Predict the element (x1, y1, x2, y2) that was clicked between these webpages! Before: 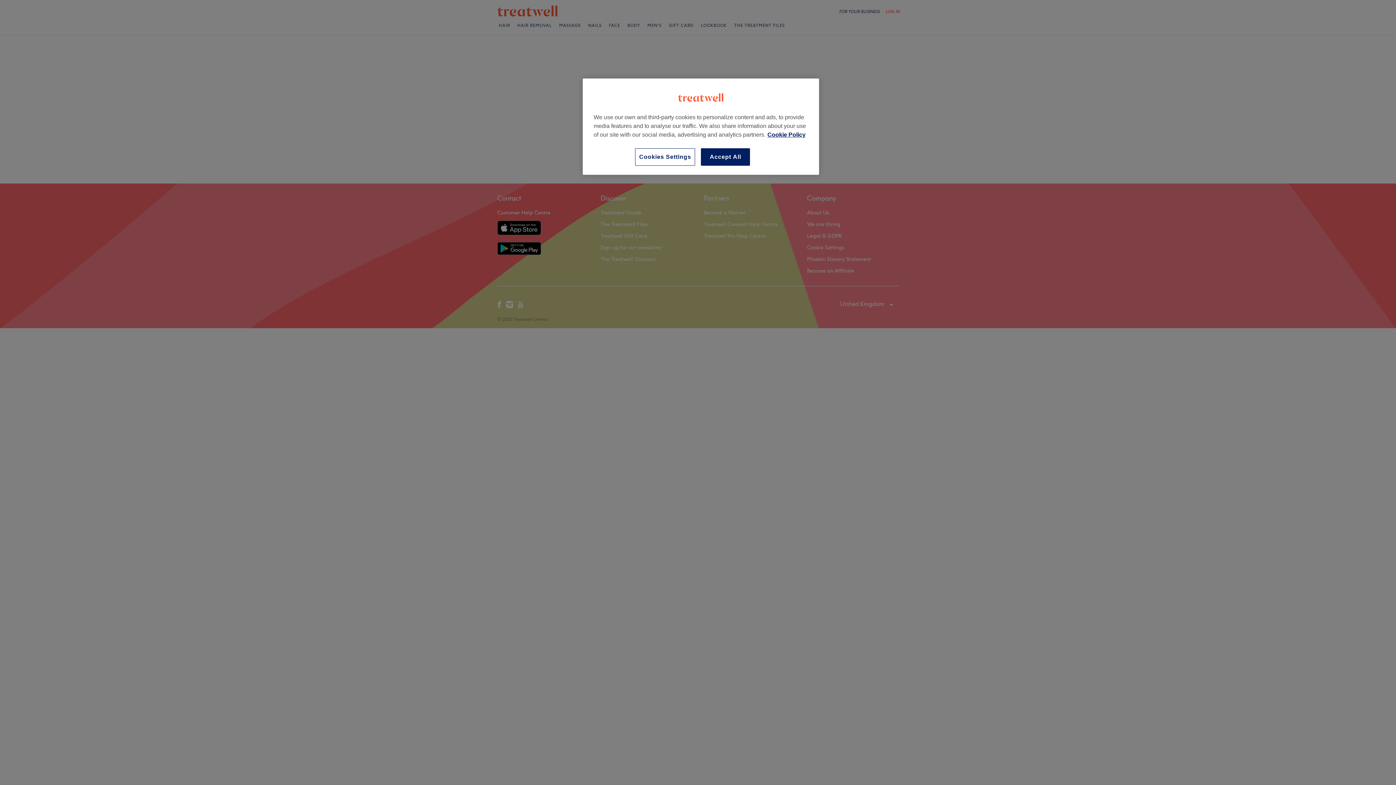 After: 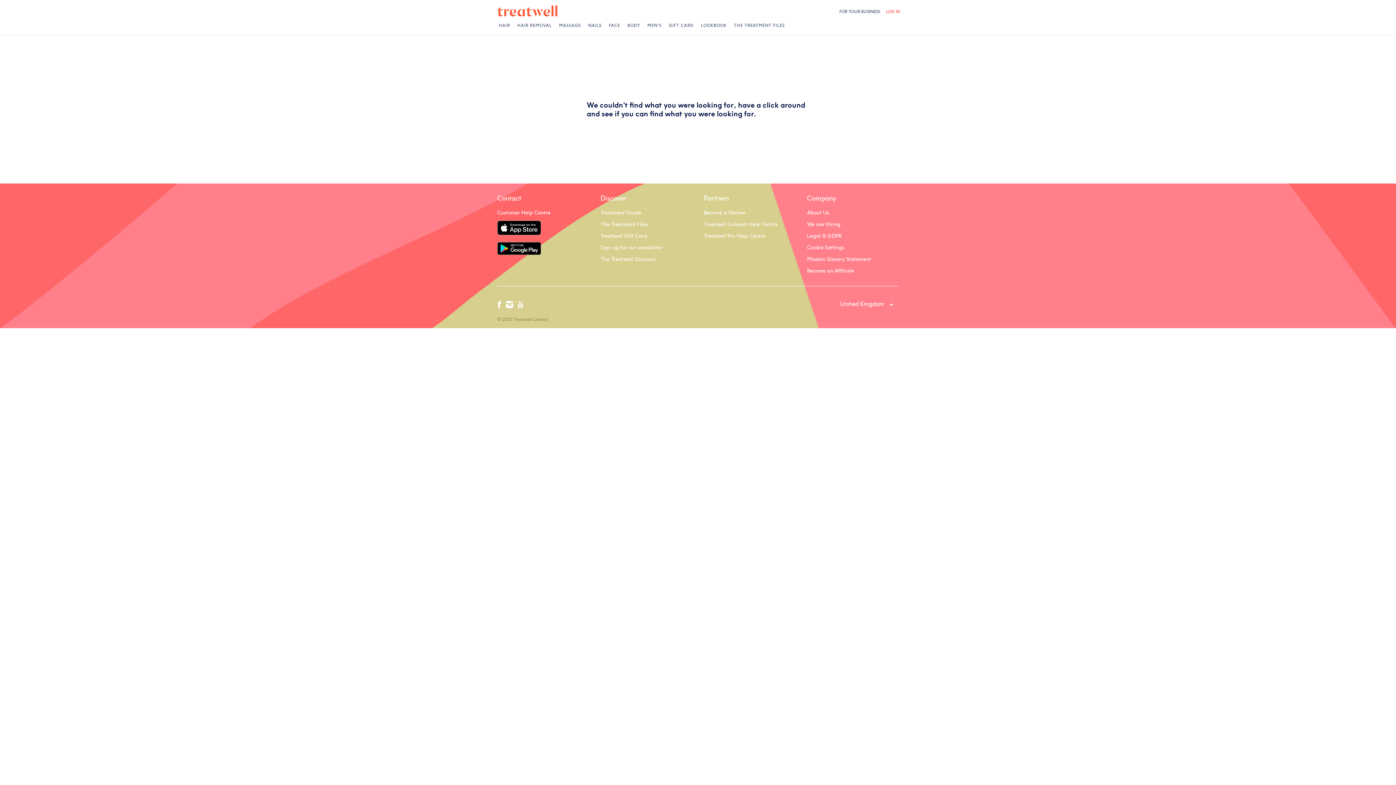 Action: label: Accept All bbox: (701, 148, 750, 165)